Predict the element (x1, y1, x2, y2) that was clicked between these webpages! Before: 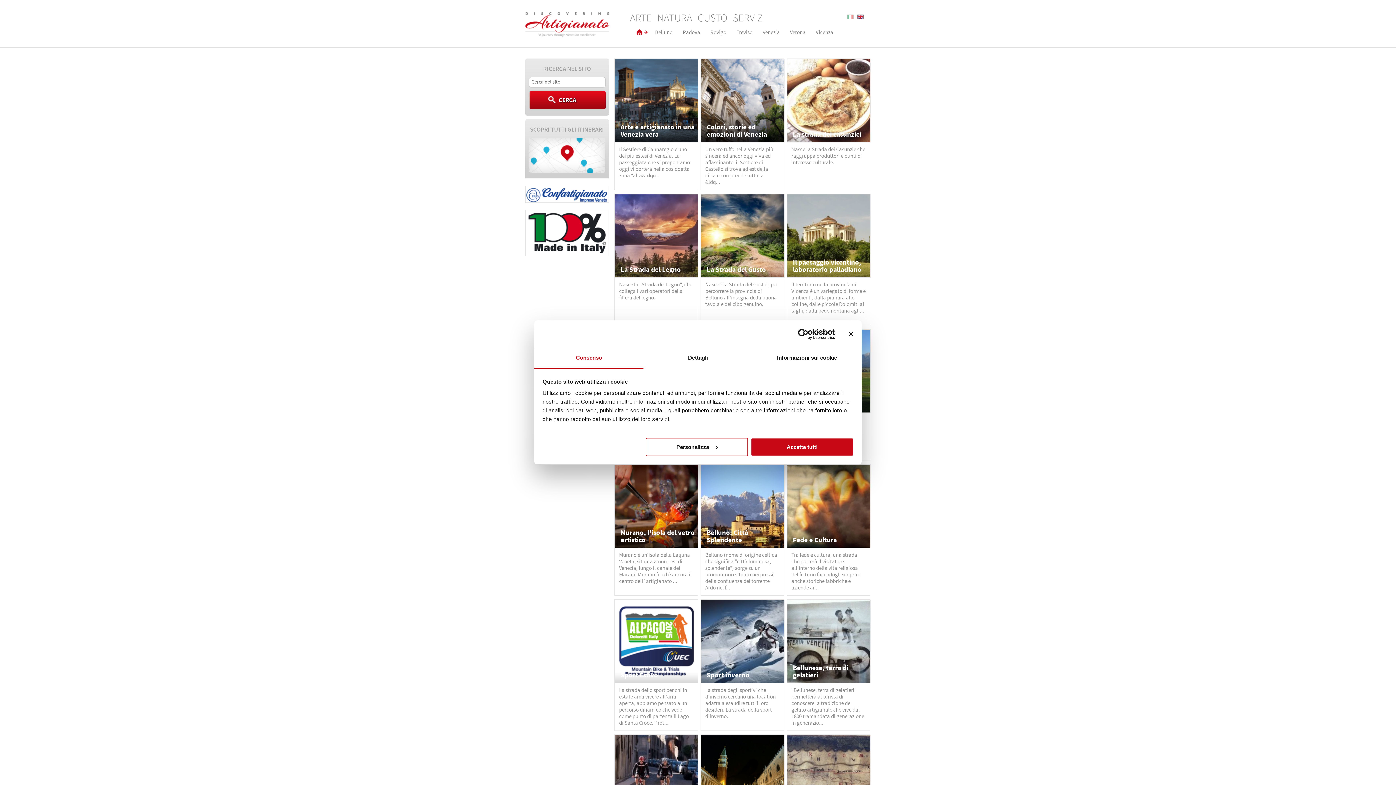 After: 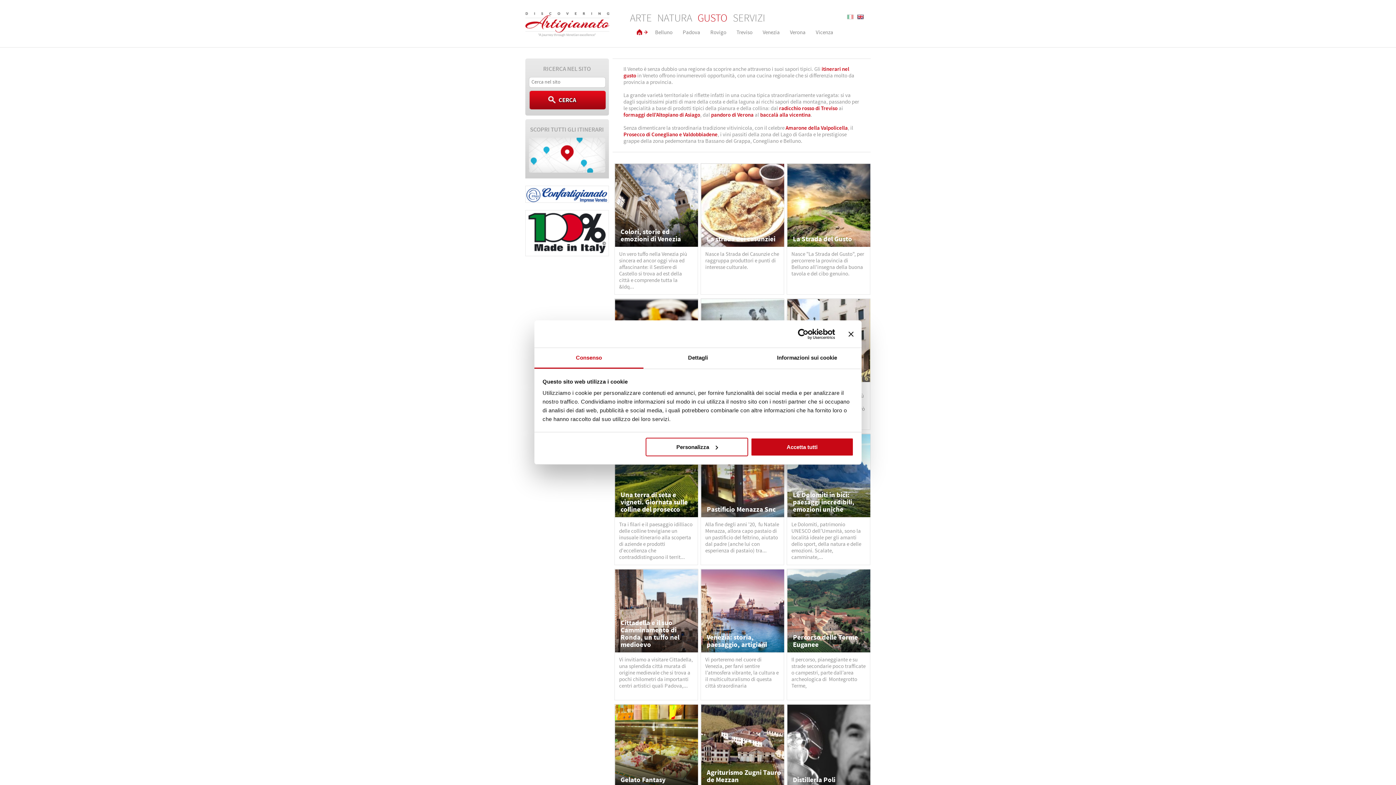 Action: label: GUSTO bbox: (697, 0, 727, 26)